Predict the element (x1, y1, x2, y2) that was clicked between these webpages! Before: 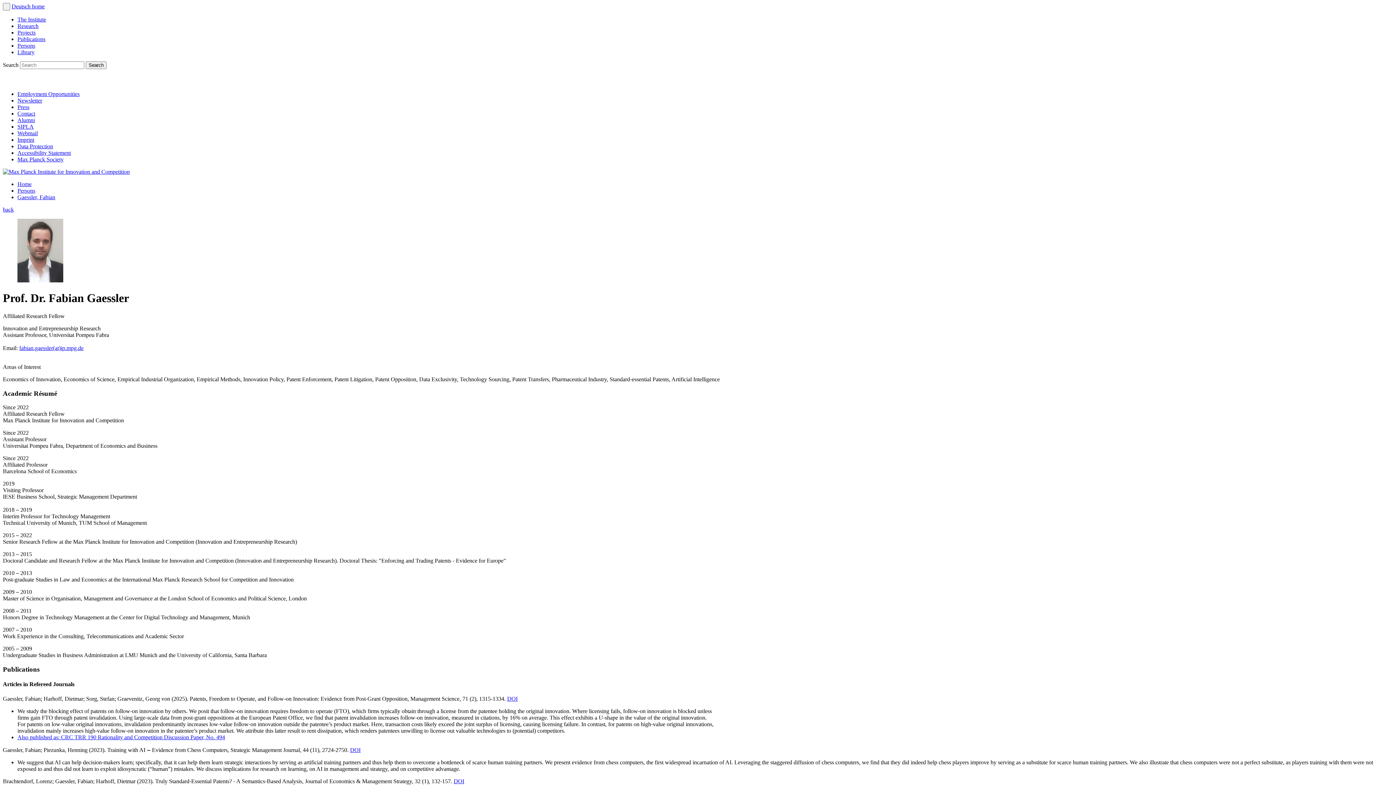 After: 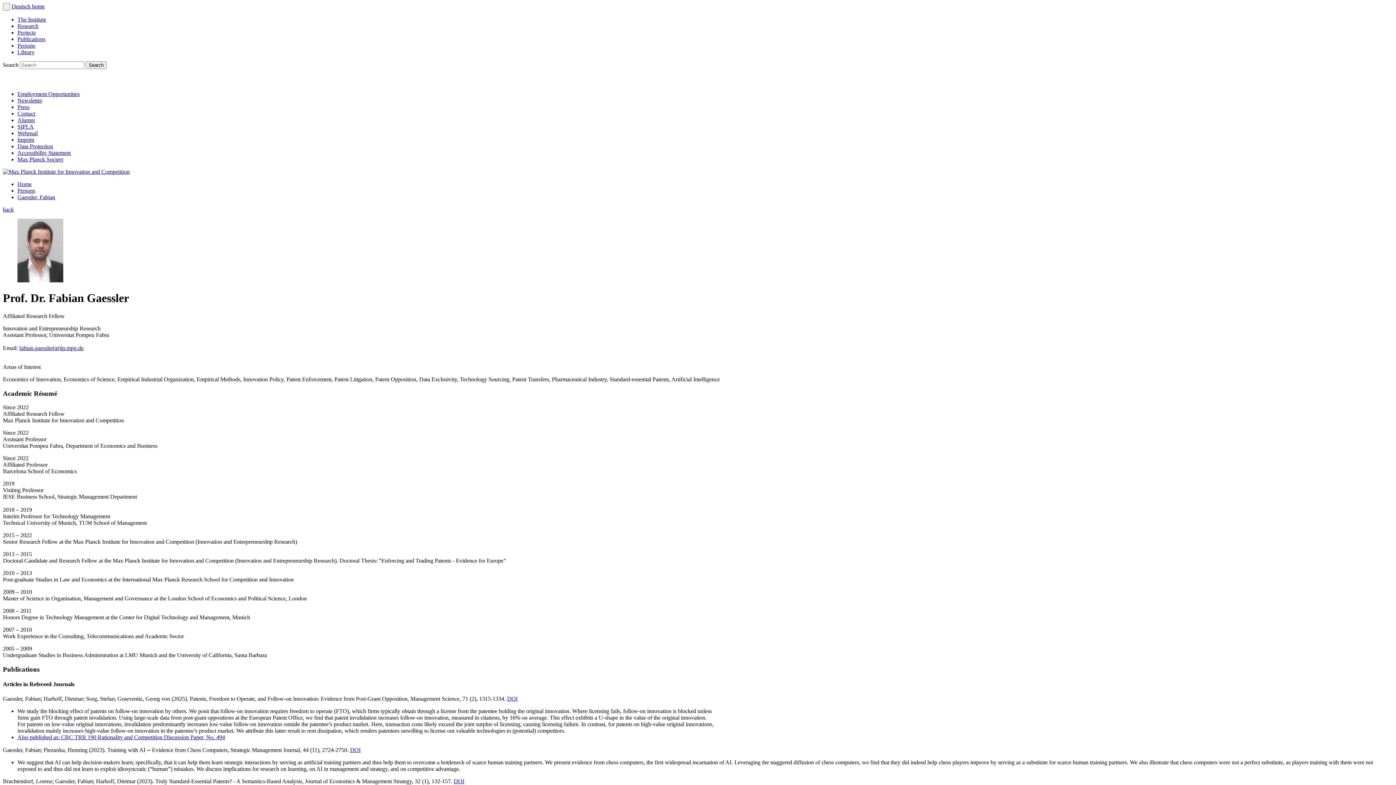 Action: label: DOI bbox: (350, 747, 360, 753)